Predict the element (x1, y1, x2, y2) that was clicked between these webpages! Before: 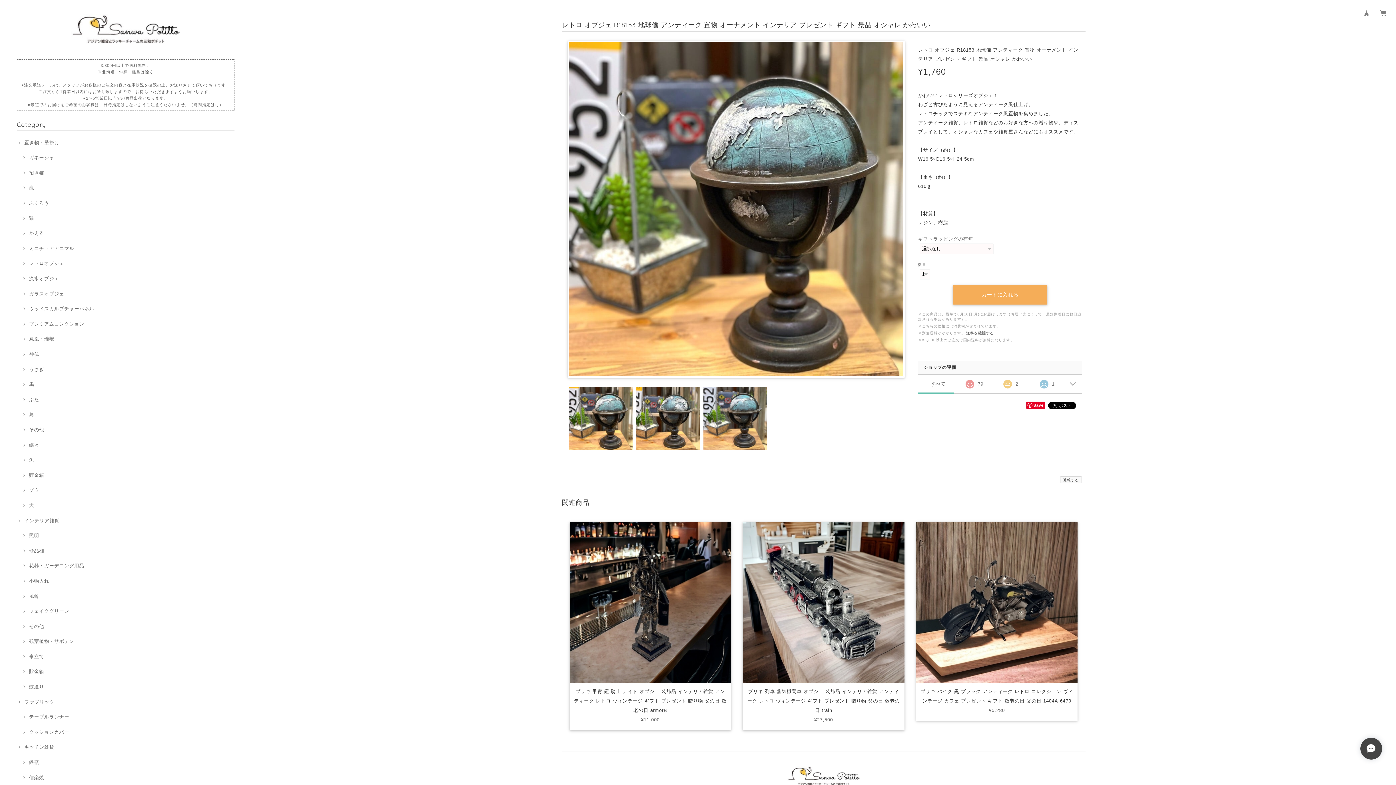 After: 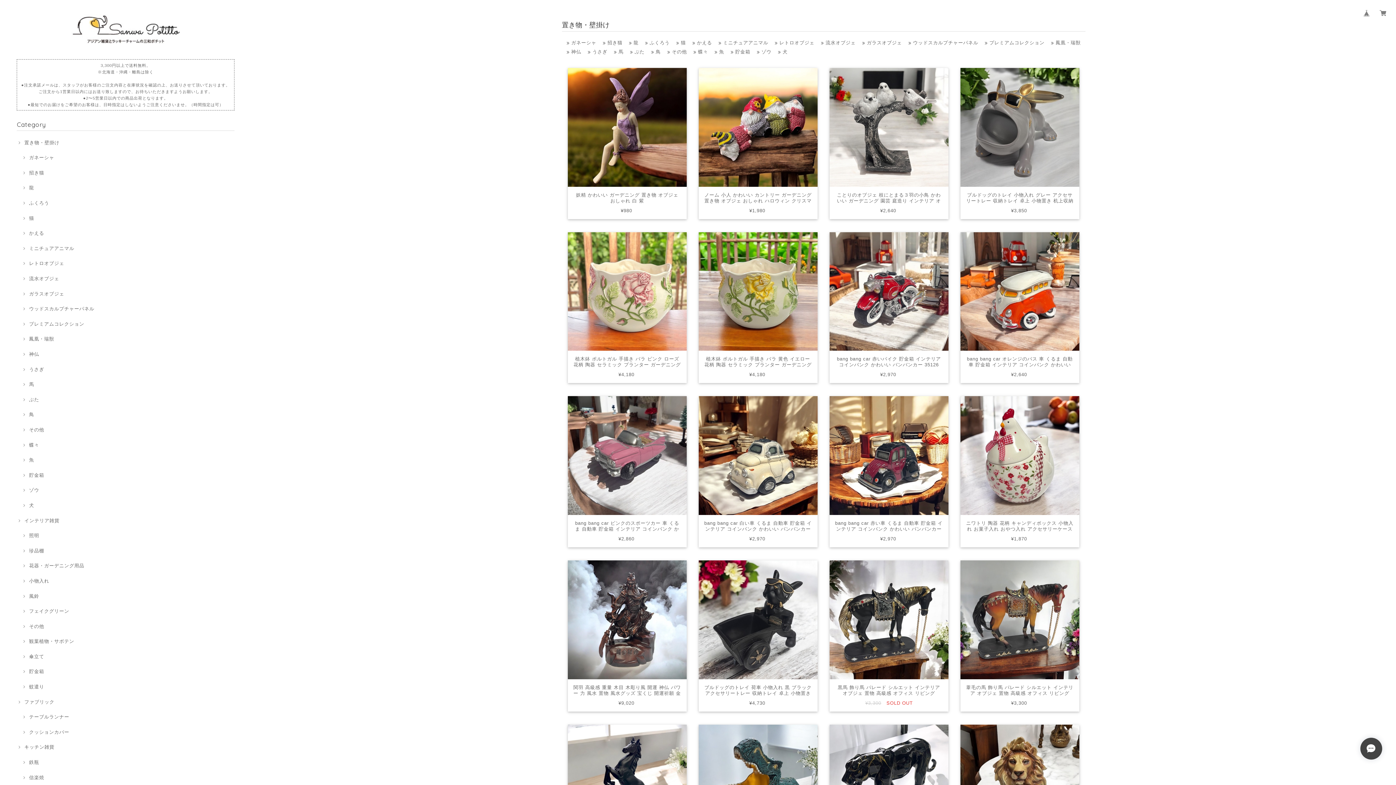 Action: bbox: (16, 139, 59, 146) label: 置き物・壁掛け